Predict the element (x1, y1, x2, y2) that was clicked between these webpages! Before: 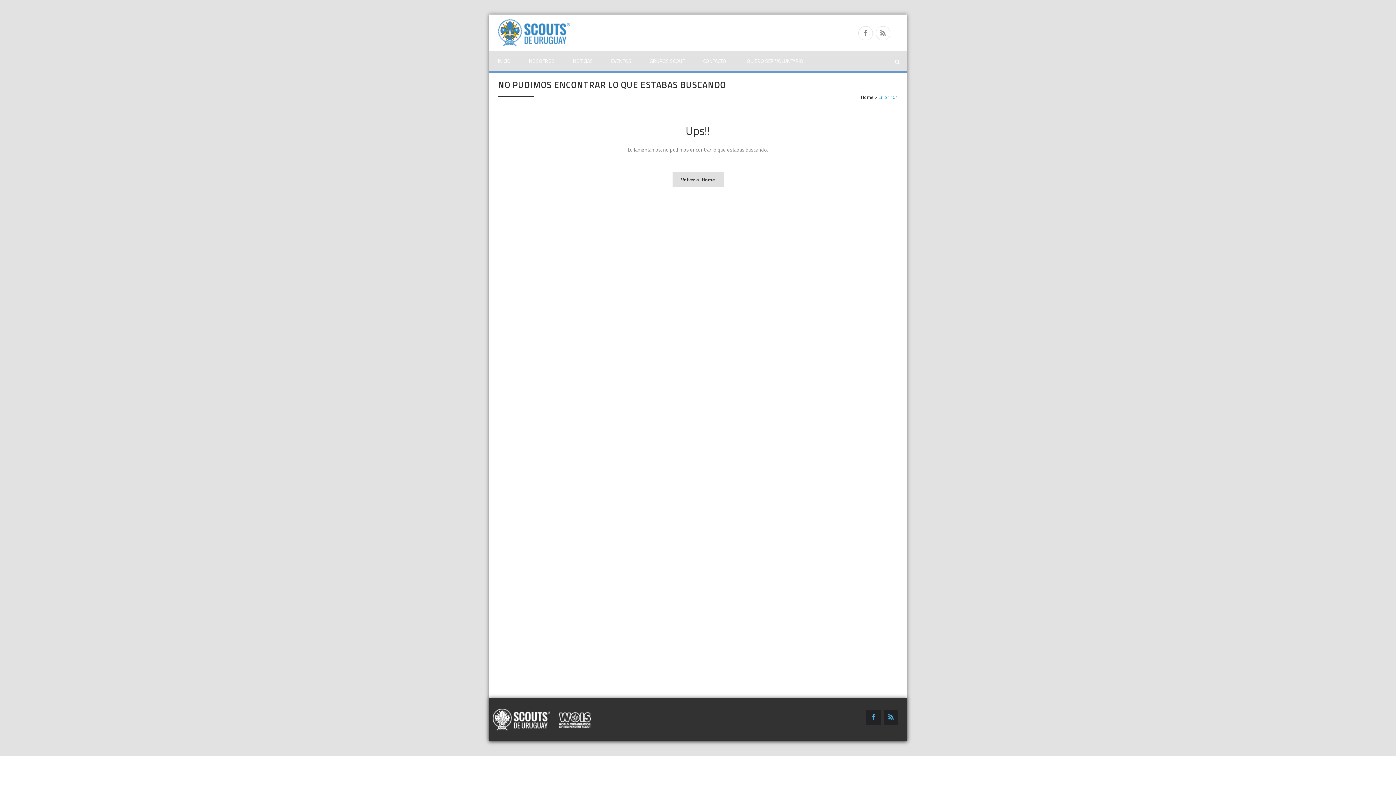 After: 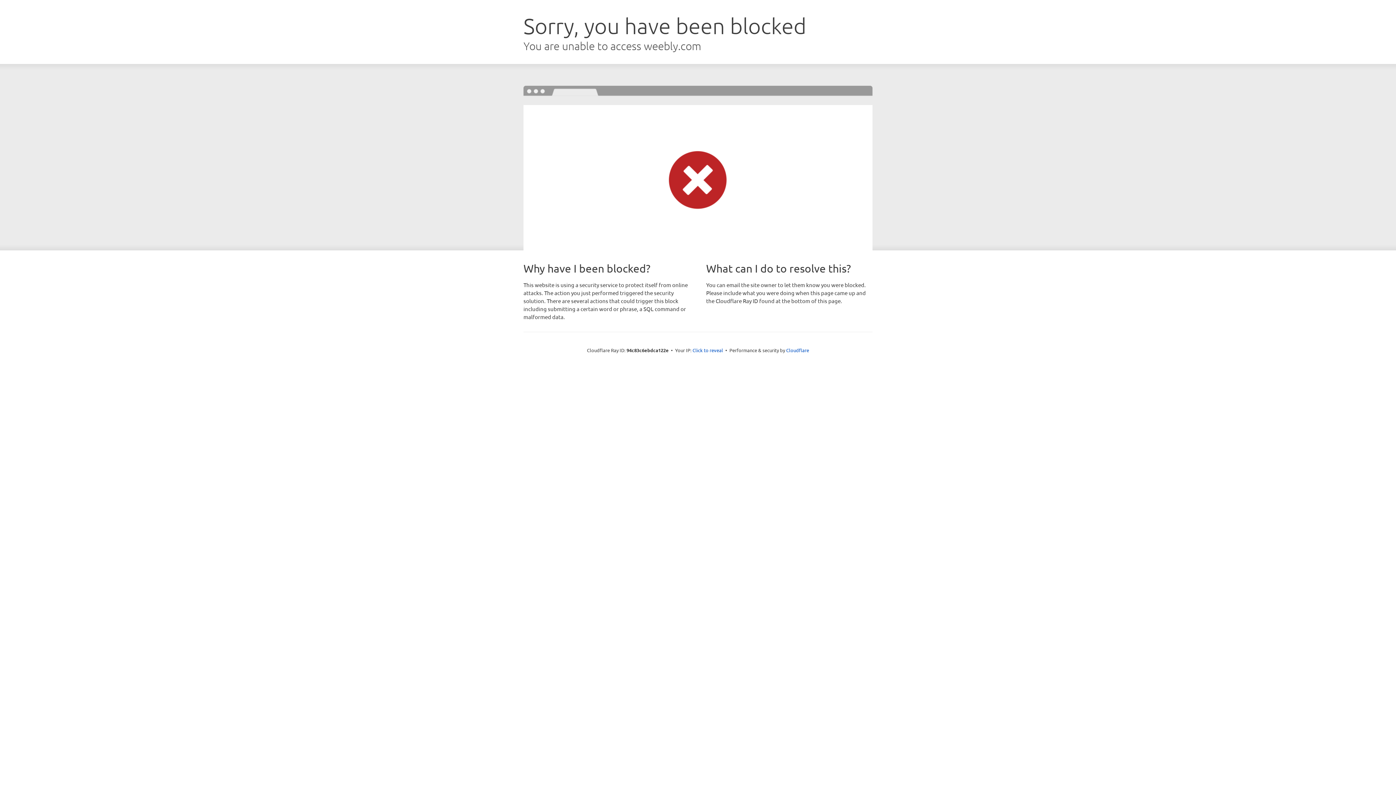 Action: bbox: (555, 725, 594, 732)